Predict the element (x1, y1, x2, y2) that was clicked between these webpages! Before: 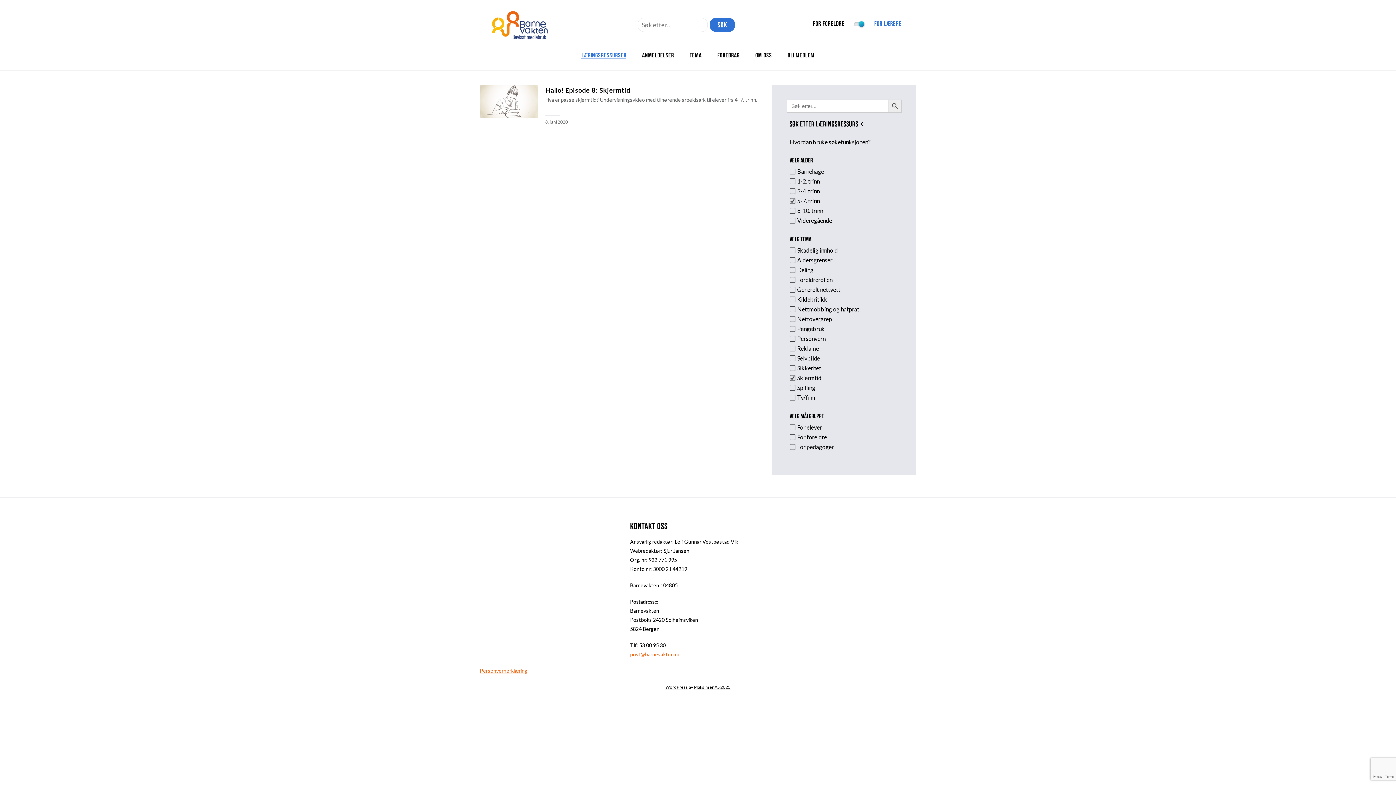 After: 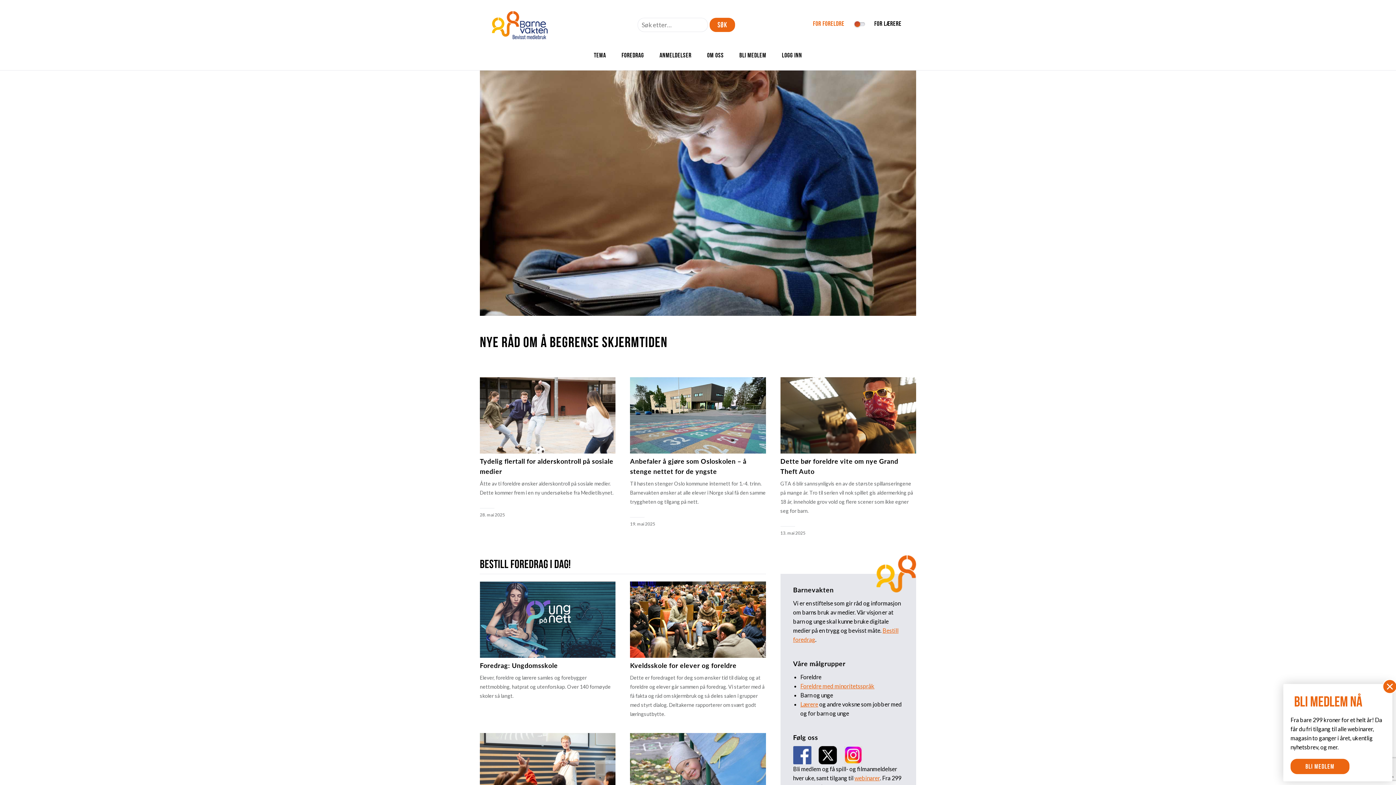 Action: bbox: (888, 99, 901, 112) label: Search Button